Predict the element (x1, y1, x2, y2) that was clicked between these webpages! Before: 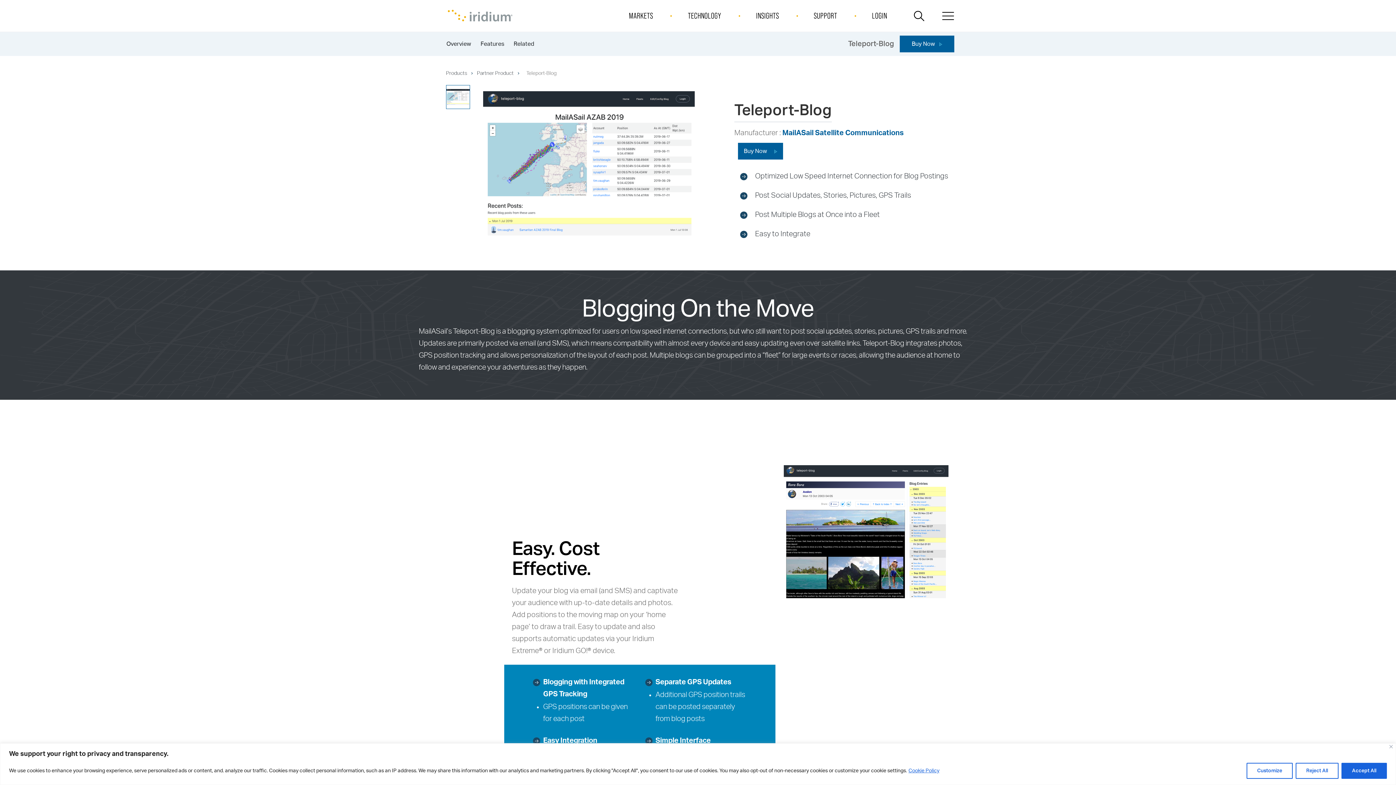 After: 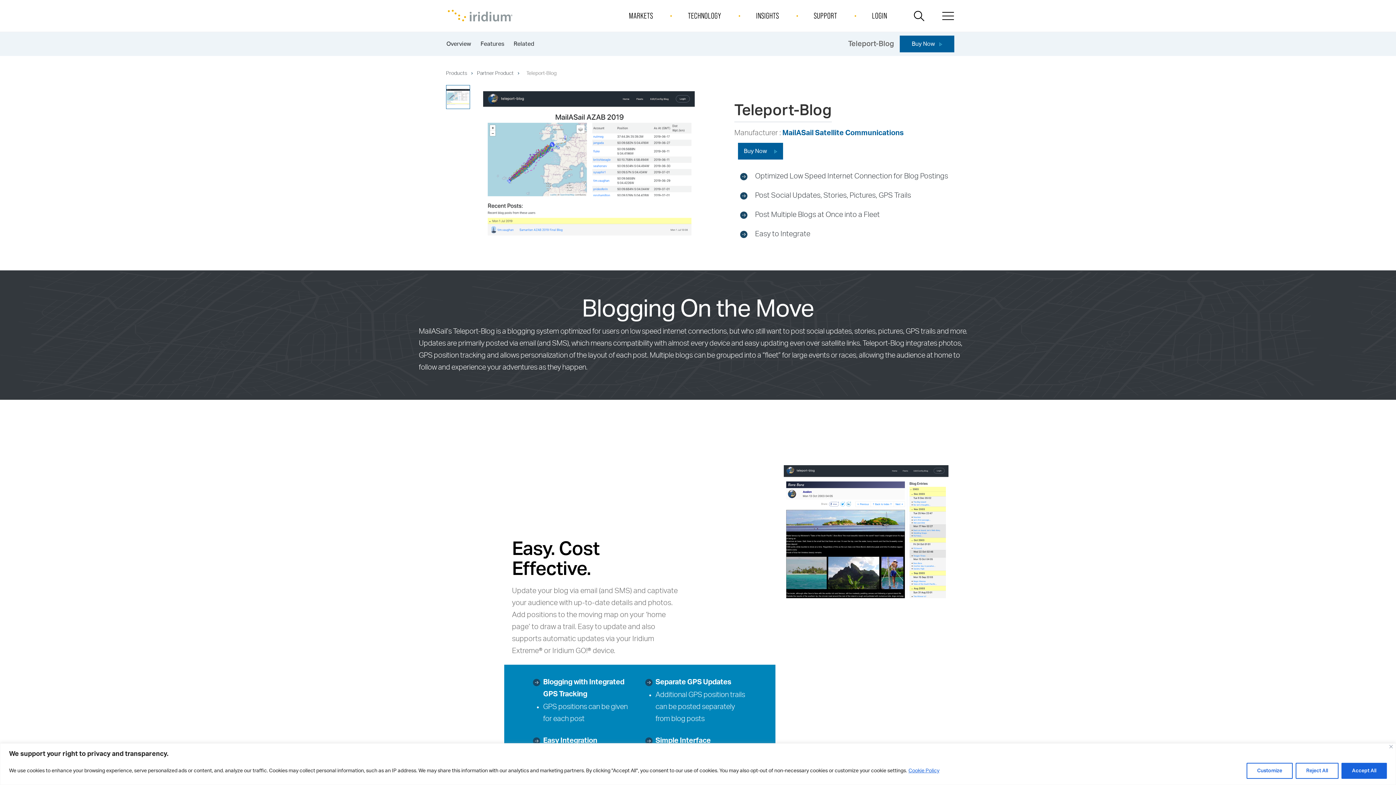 Action: label: Cookie Policy bbox: (908, 768, 940, 774)